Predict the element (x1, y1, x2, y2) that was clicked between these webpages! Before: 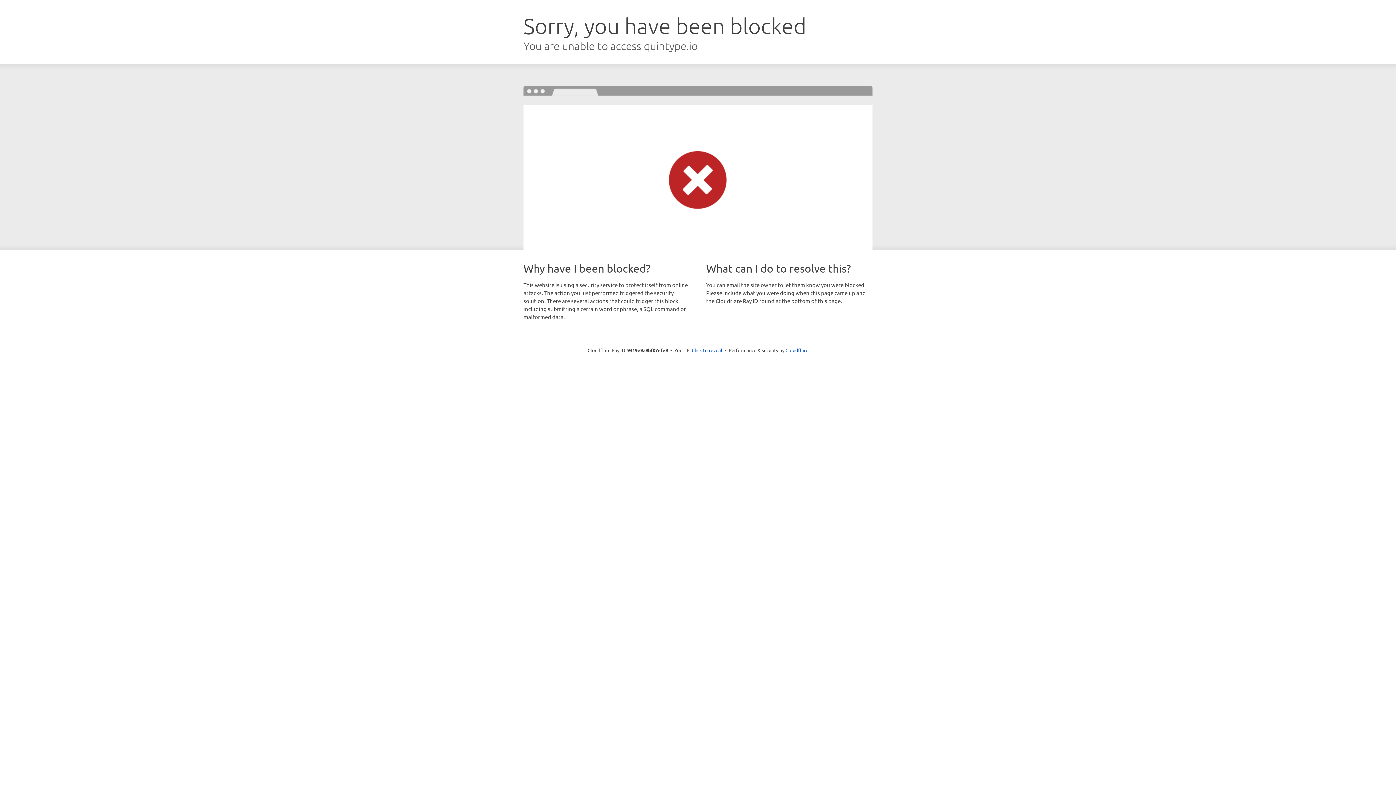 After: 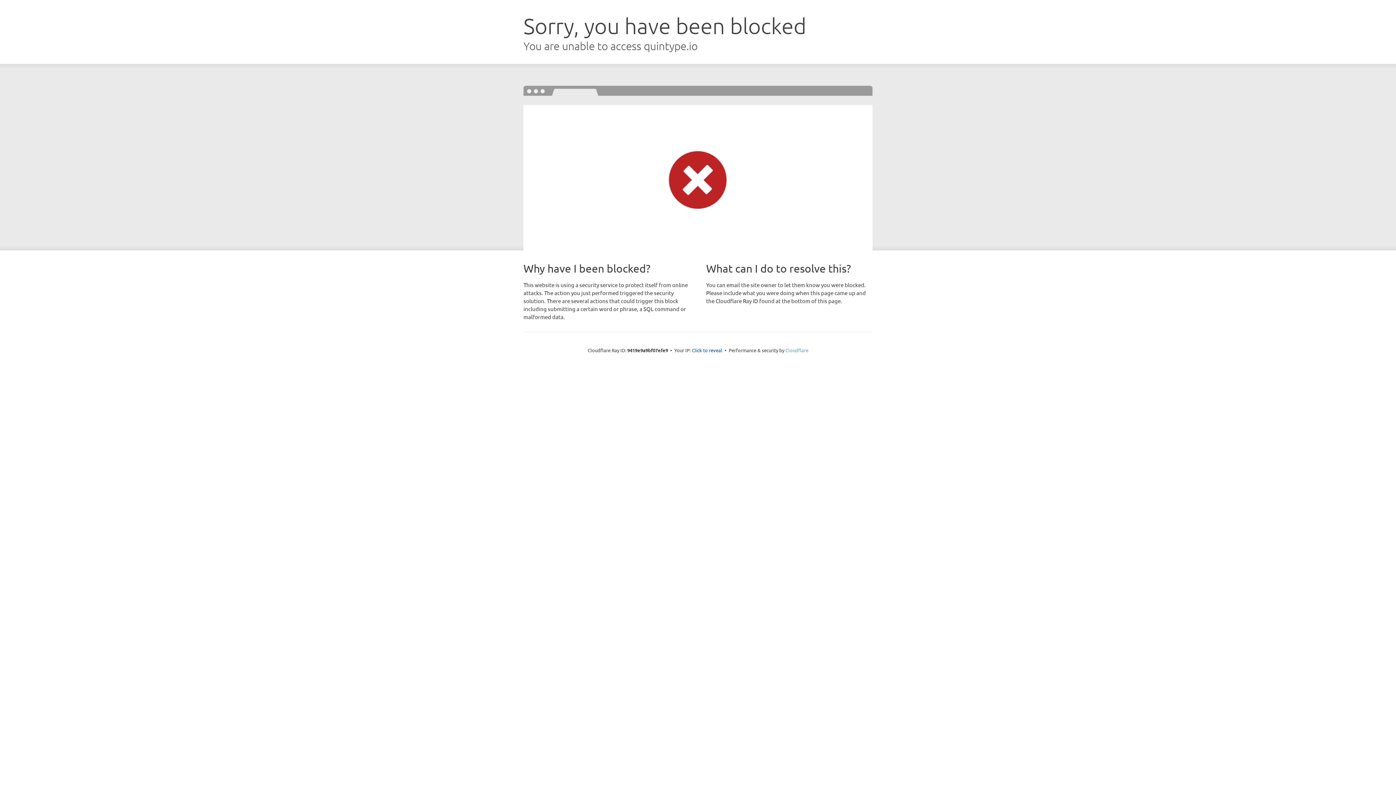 Action: bbox: (785, 347, 808, 353) label: Cloudflare